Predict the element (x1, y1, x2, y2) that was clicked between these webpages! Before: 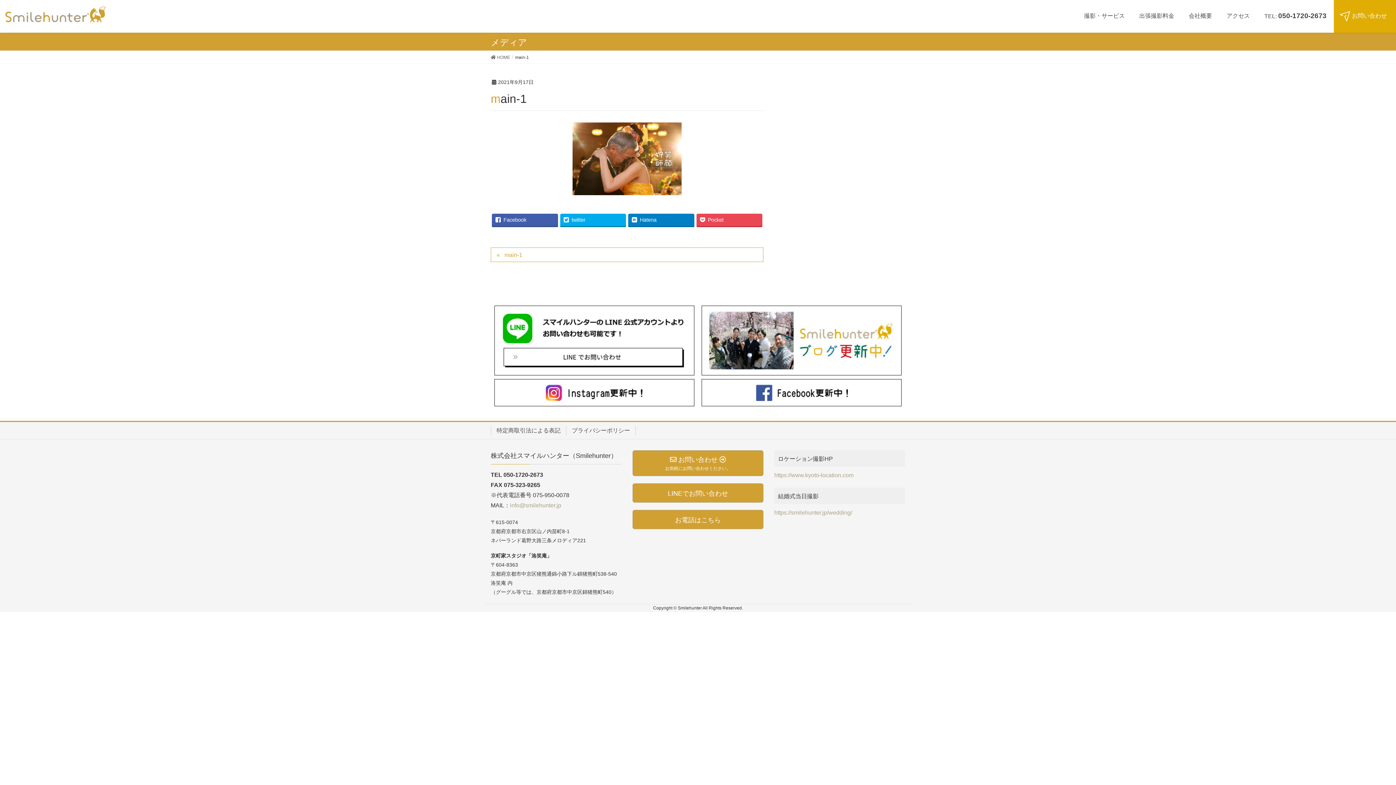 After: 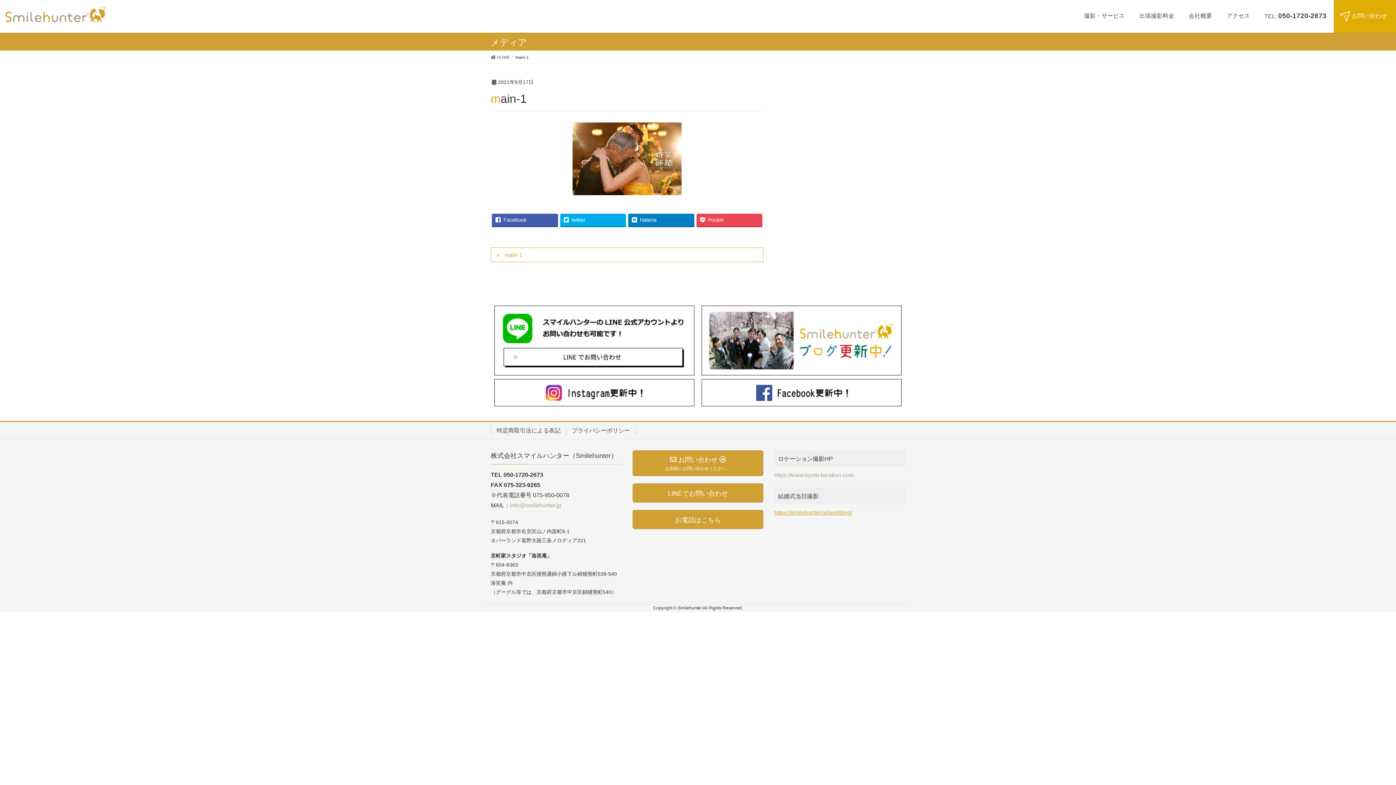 Action: label: https://smilehunter.jp/wedding/ bbox: (774, 509, 852, 515)